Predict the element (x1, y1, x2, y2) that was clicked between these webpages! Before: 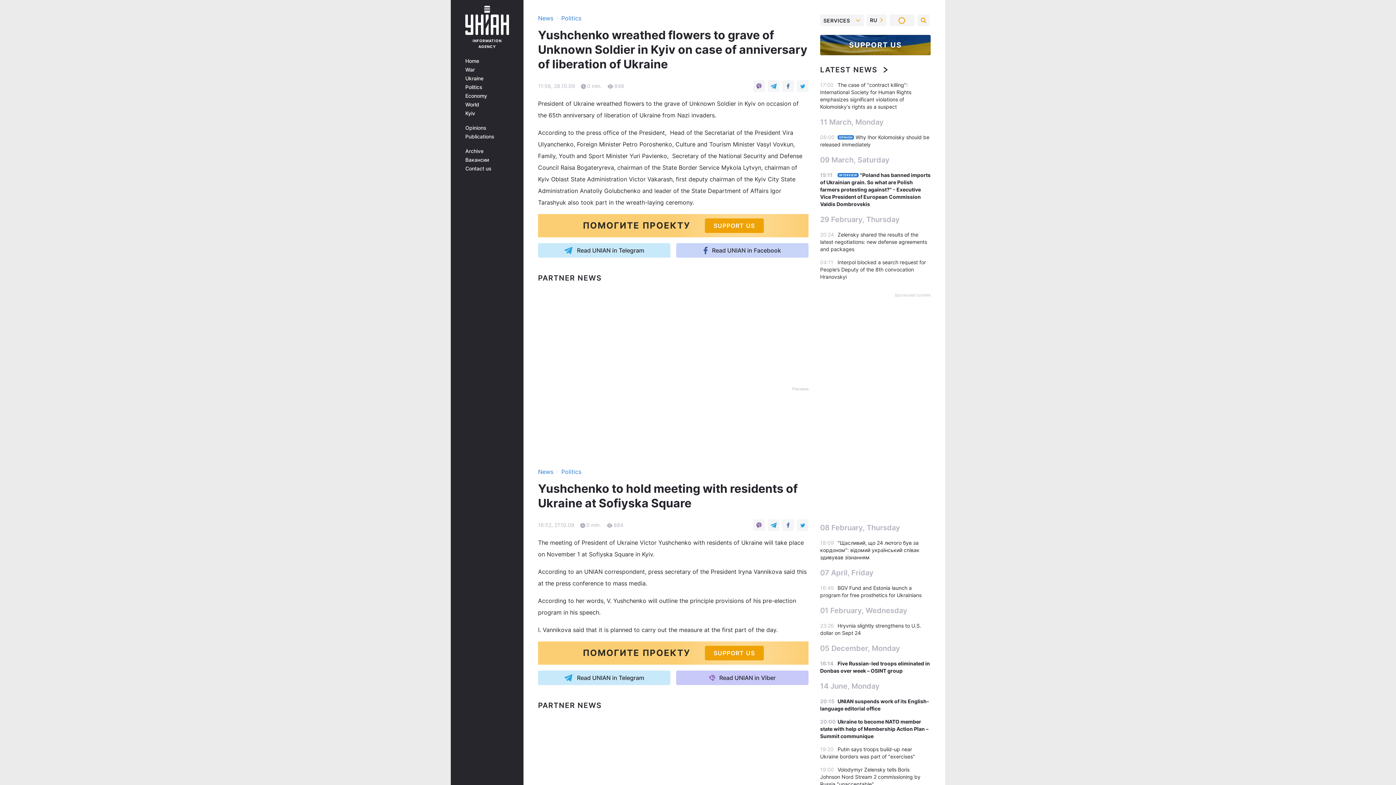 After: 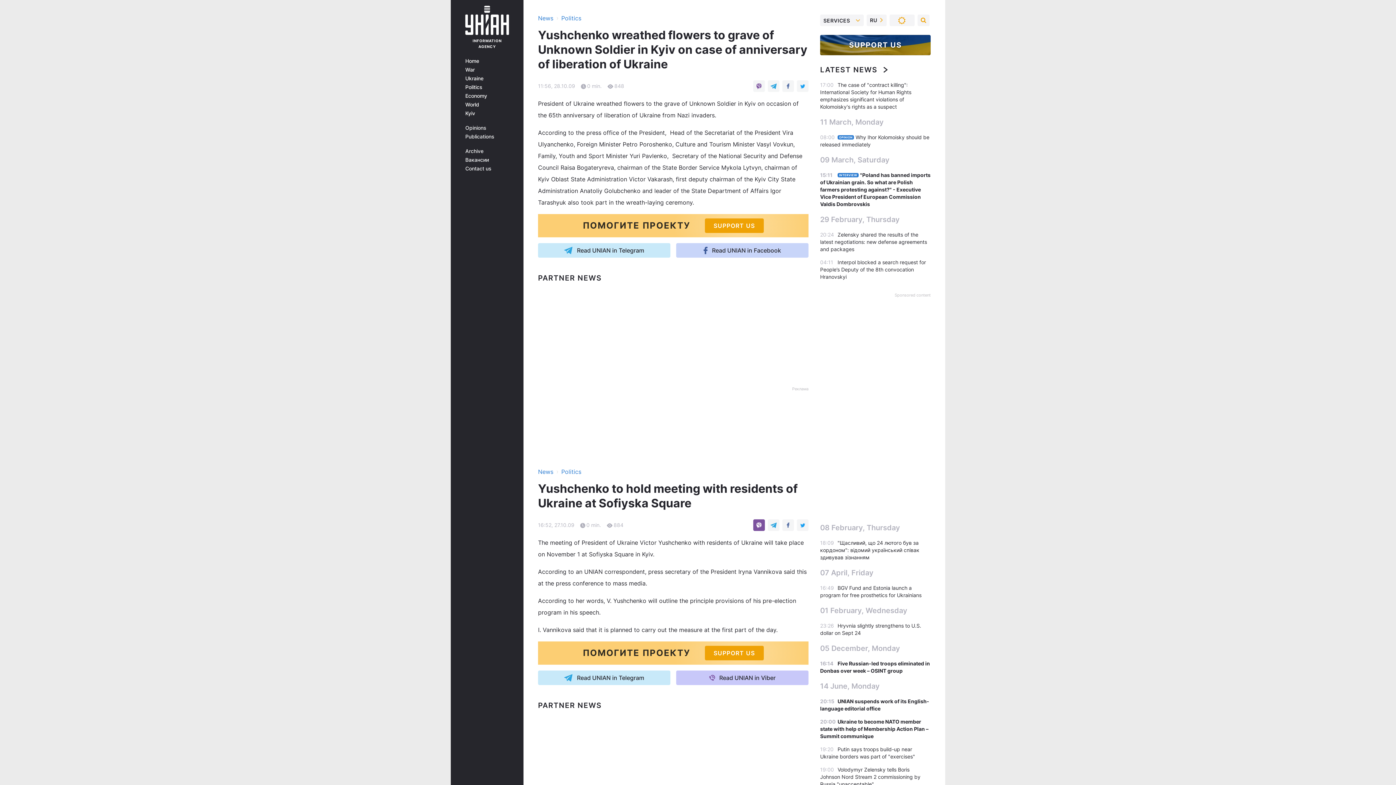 Action: bbox: (753, 519, 765, 531)